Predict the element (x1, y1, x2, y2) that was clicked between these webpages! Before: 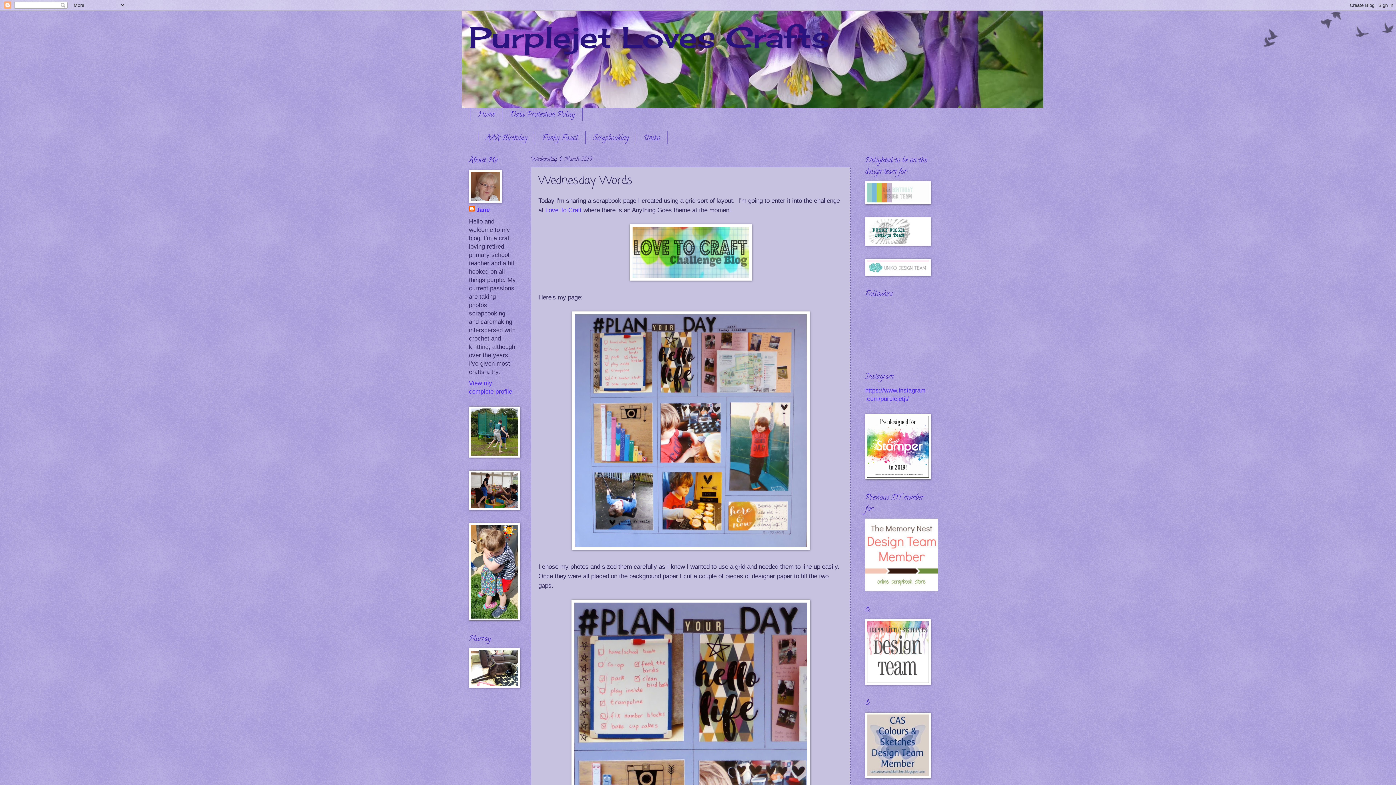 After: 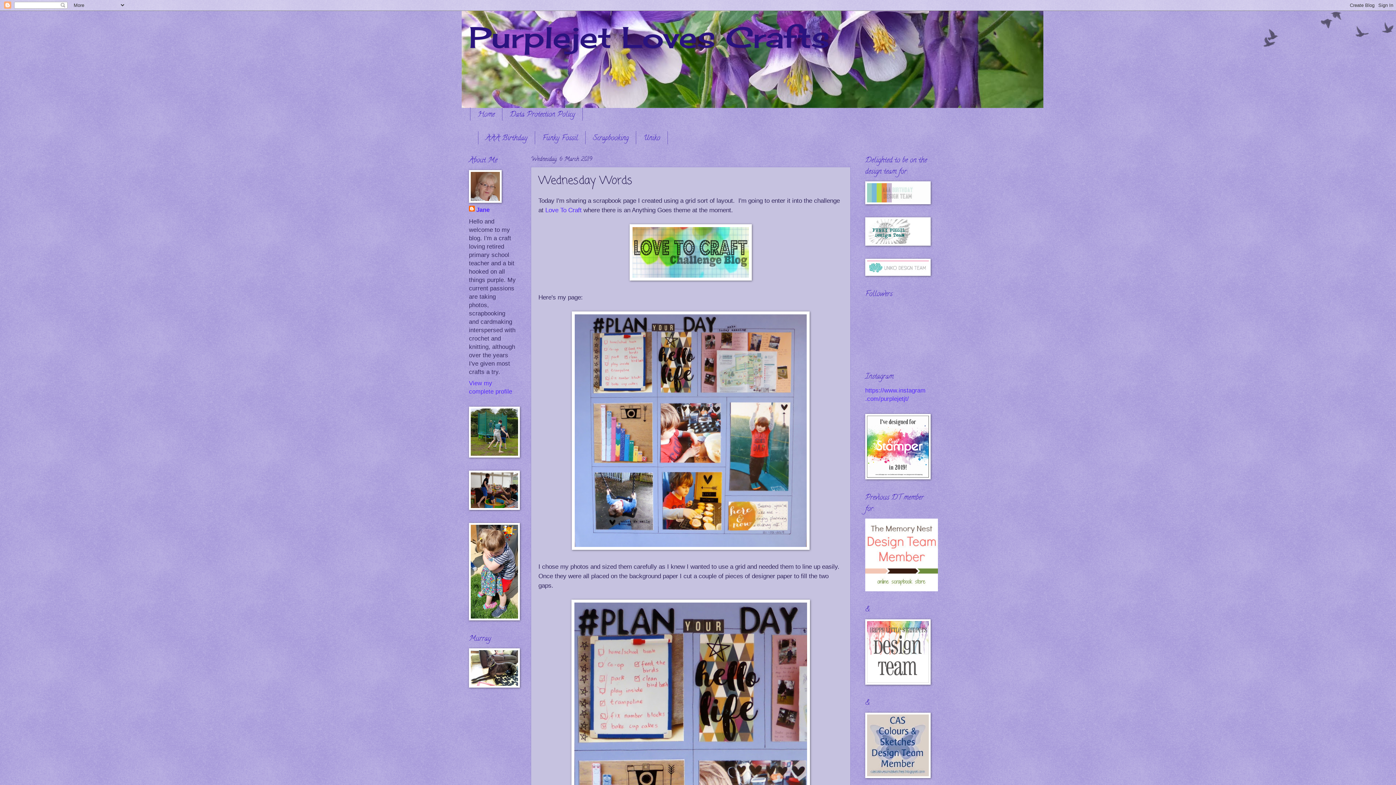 Action: bbox: (629, 274, 752, 282)